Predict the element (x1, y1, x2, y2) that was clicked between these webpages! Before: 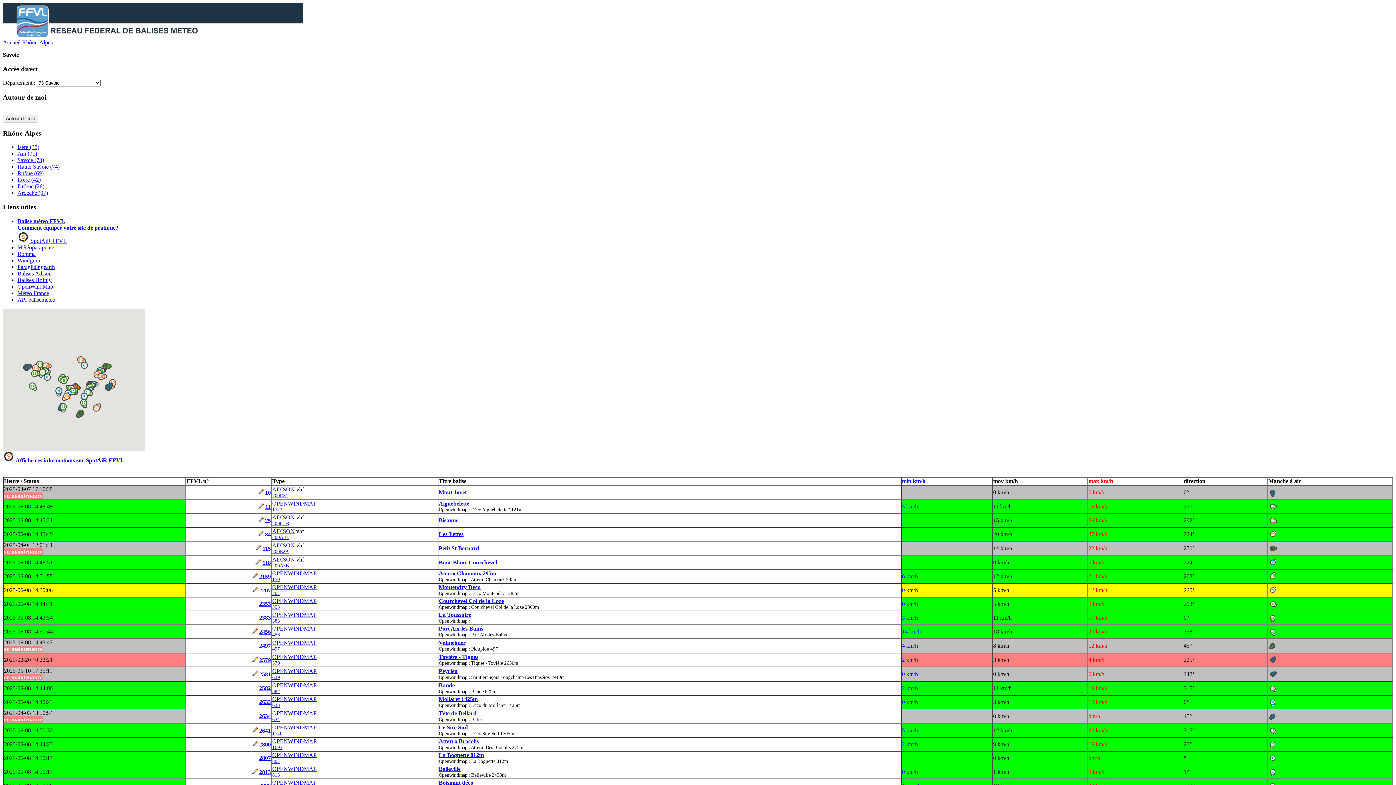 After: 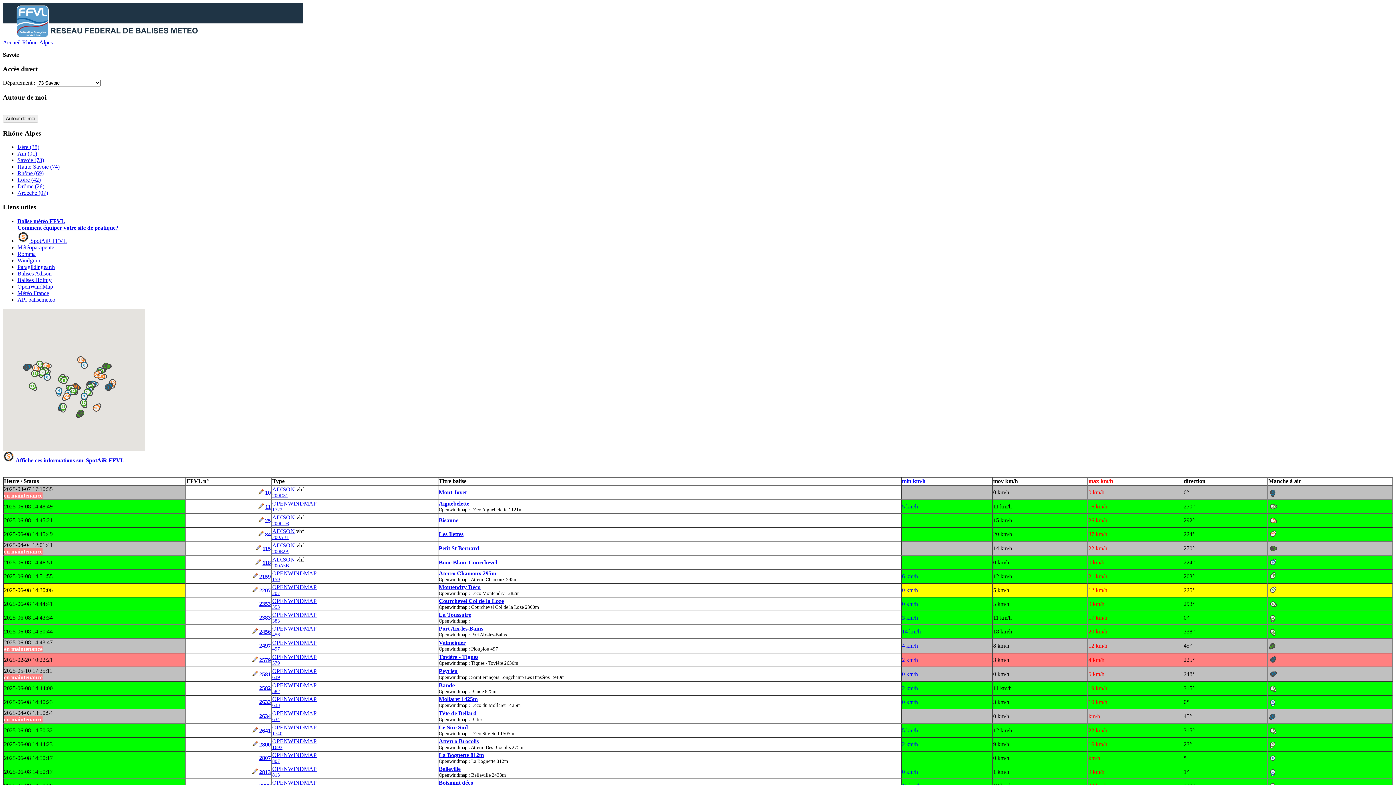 Action: bbox: (1268, 701, 1277, 707)